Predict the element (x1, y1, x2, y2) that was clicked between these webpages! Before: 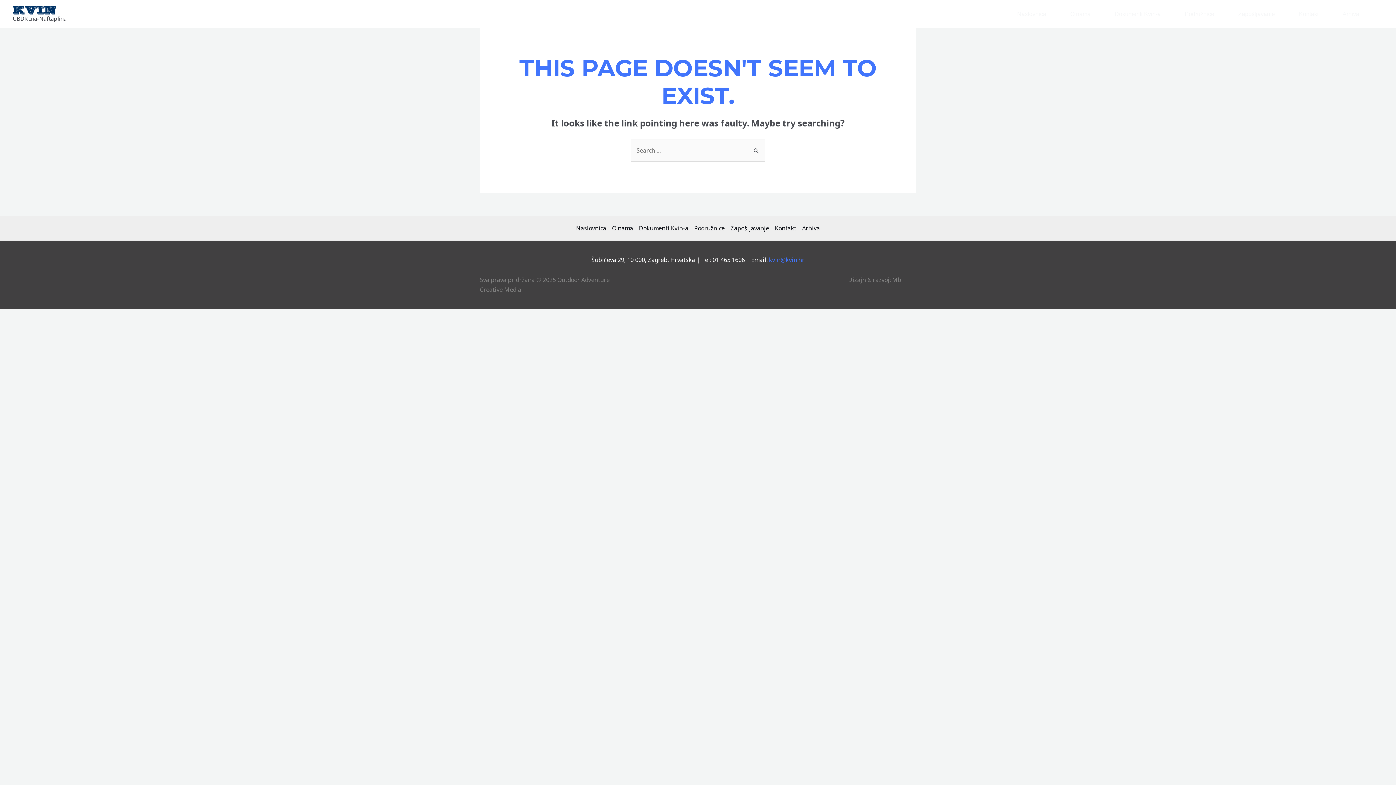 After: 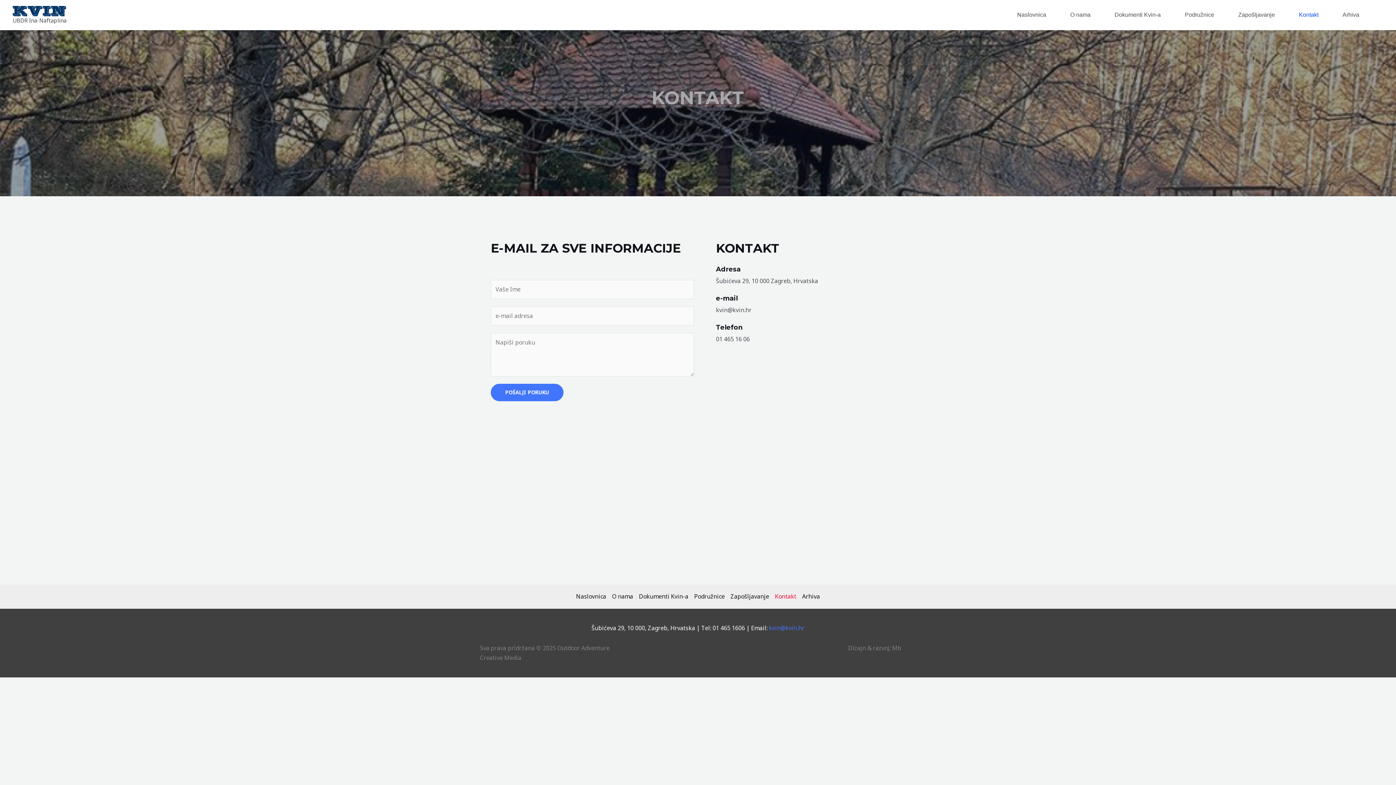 Action: label: Kontakt bbox: (1281, 1, 1324, 26)